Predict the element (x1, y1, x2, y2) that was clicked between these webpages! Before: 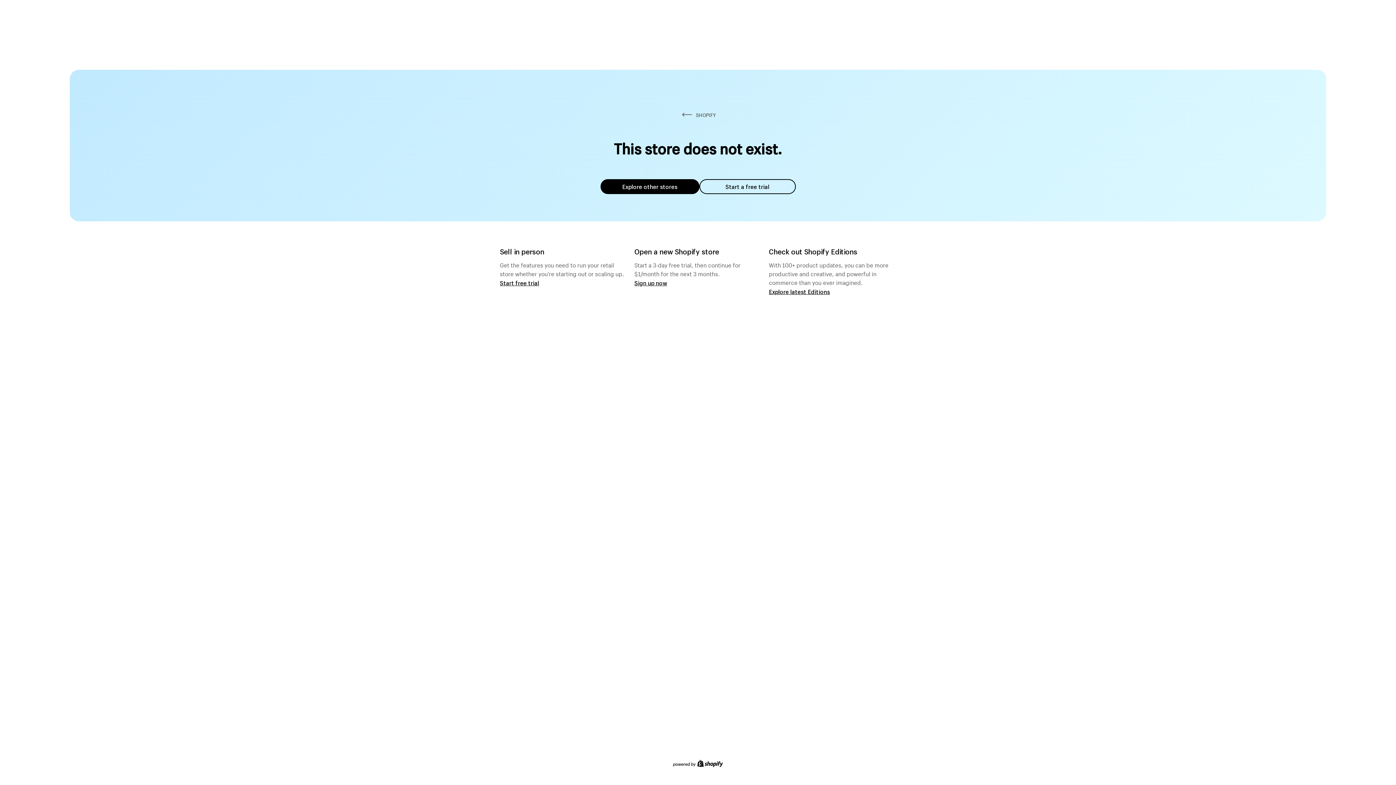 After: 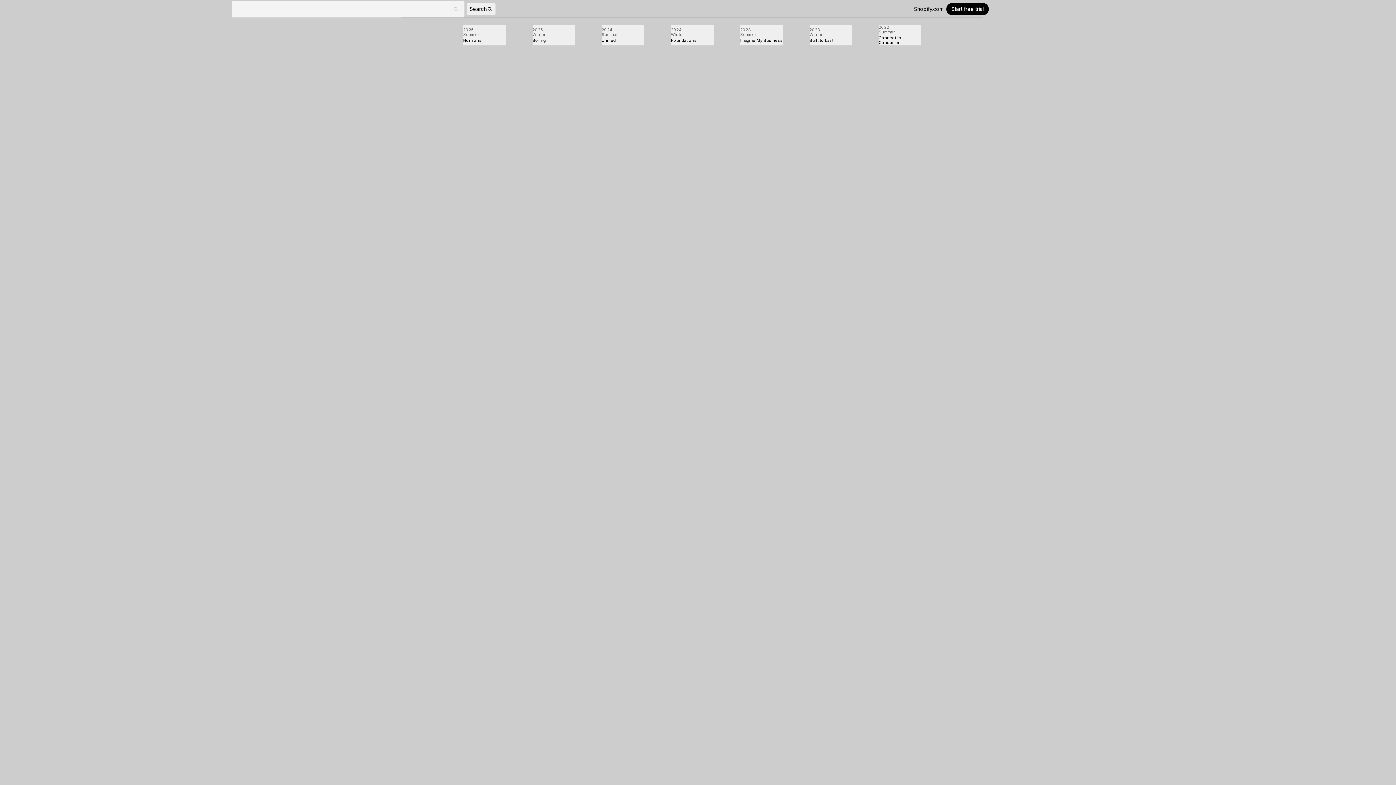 Action: bbox: (769, 287, 830, 295) label: Explore latest Editions